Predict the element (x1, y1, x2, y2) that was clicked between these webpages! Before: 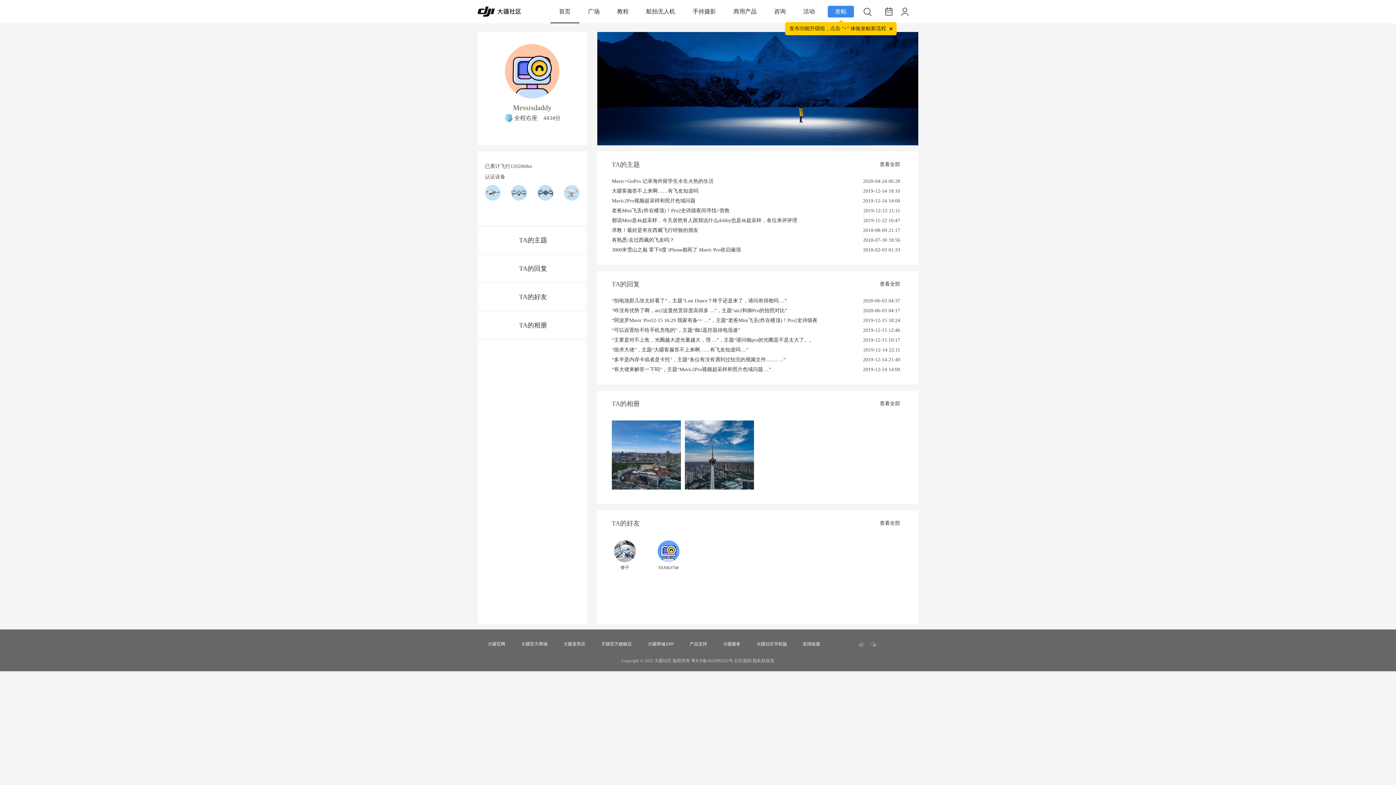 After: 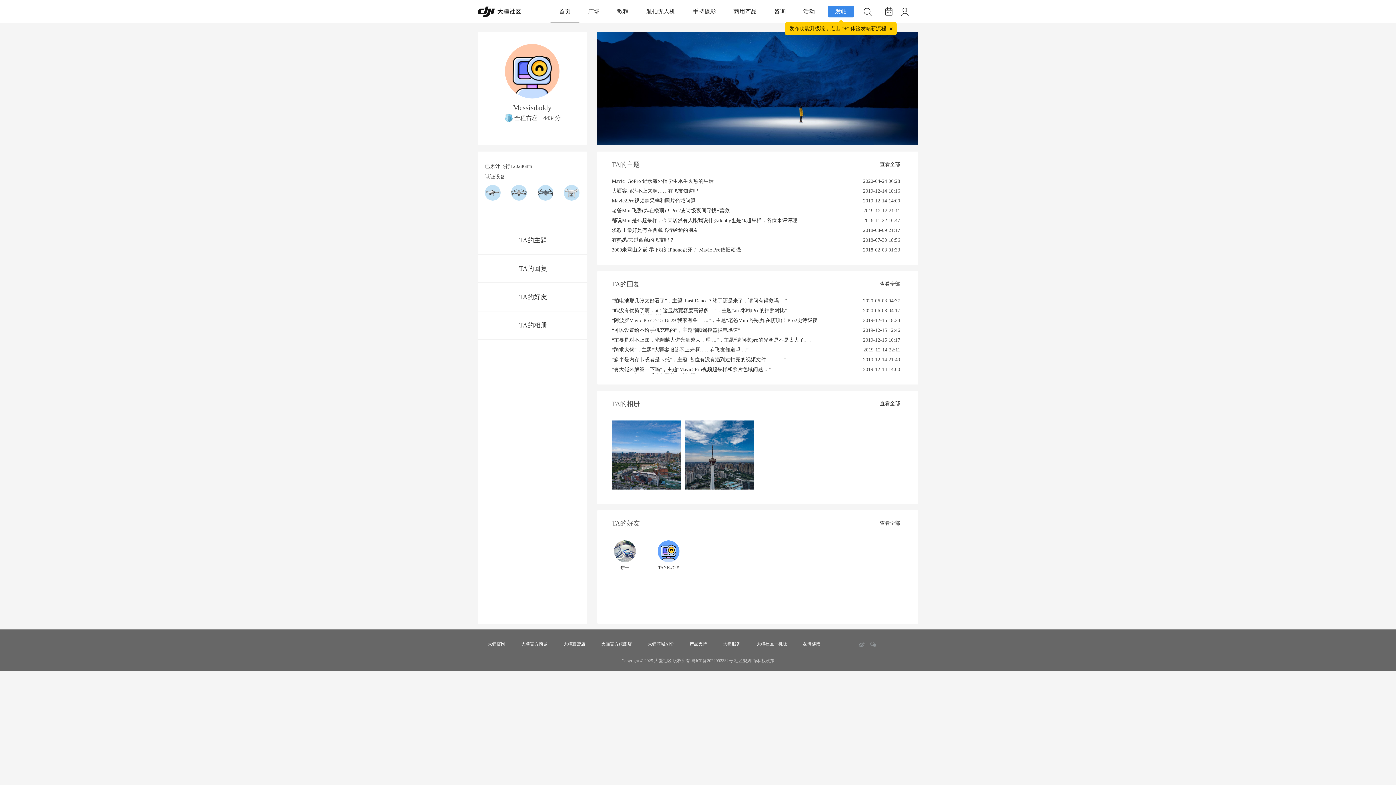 Action: bbox: (601, 640, 632, 648) label: 天猫官方旗舰店